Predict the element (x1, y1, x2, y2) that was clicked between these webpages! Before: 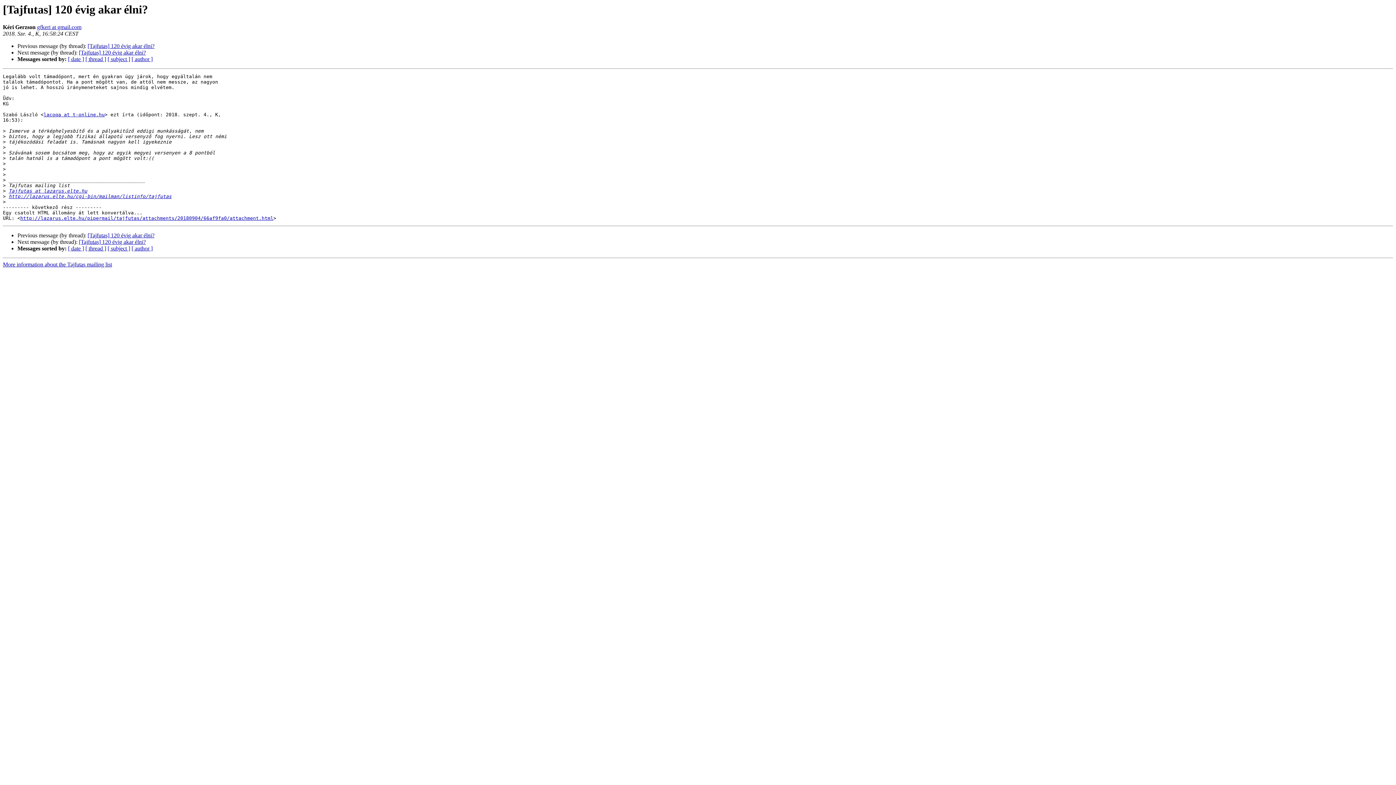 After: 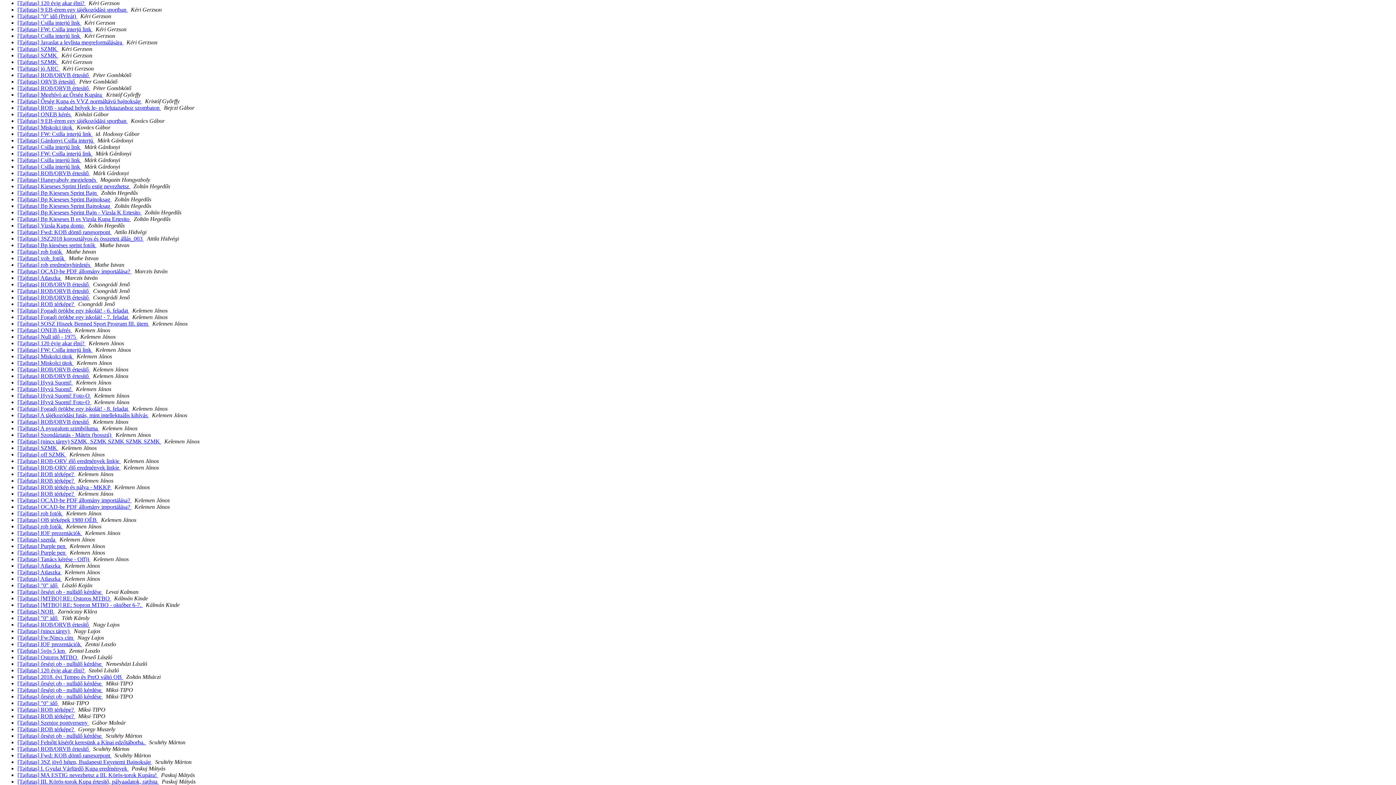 Action: label: [ author ] bbox: (131, 56, 152, 62)